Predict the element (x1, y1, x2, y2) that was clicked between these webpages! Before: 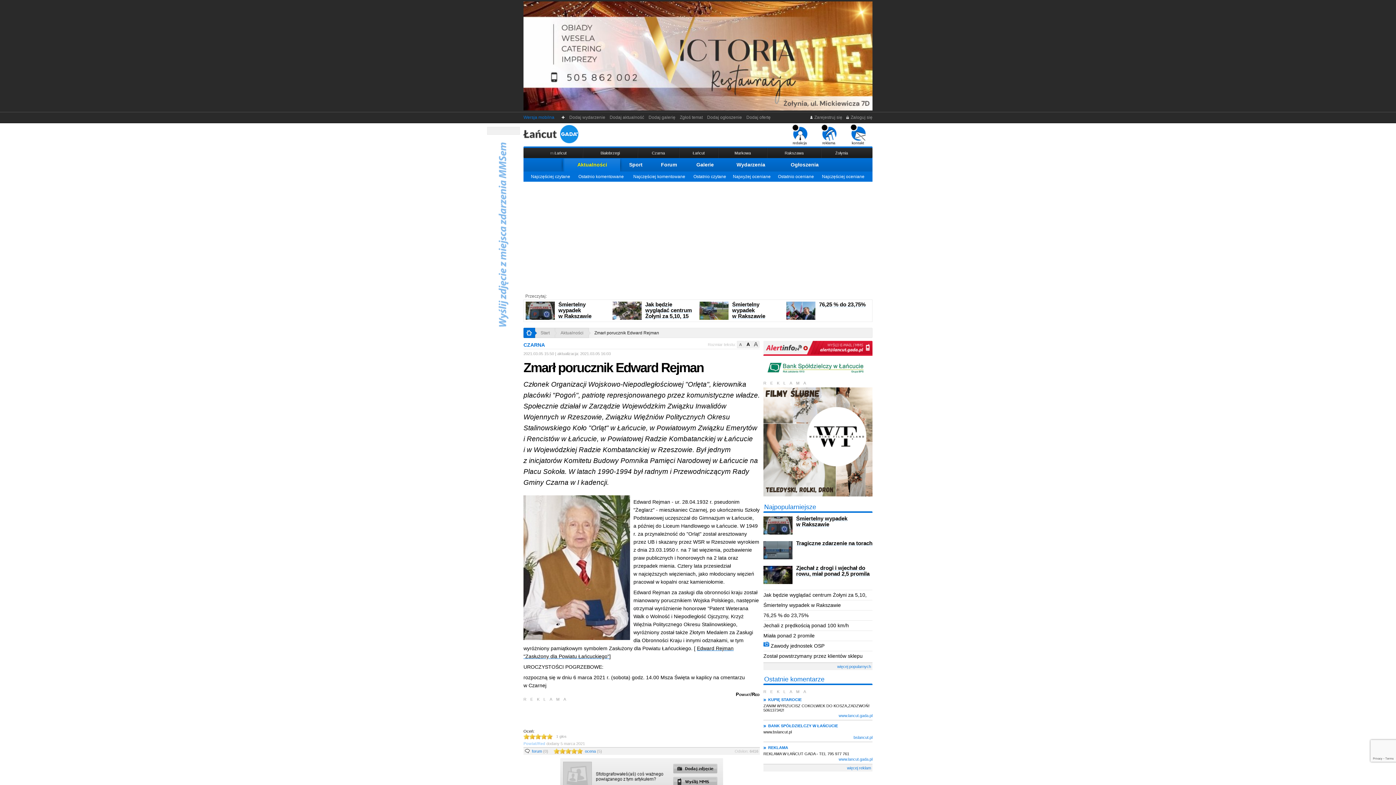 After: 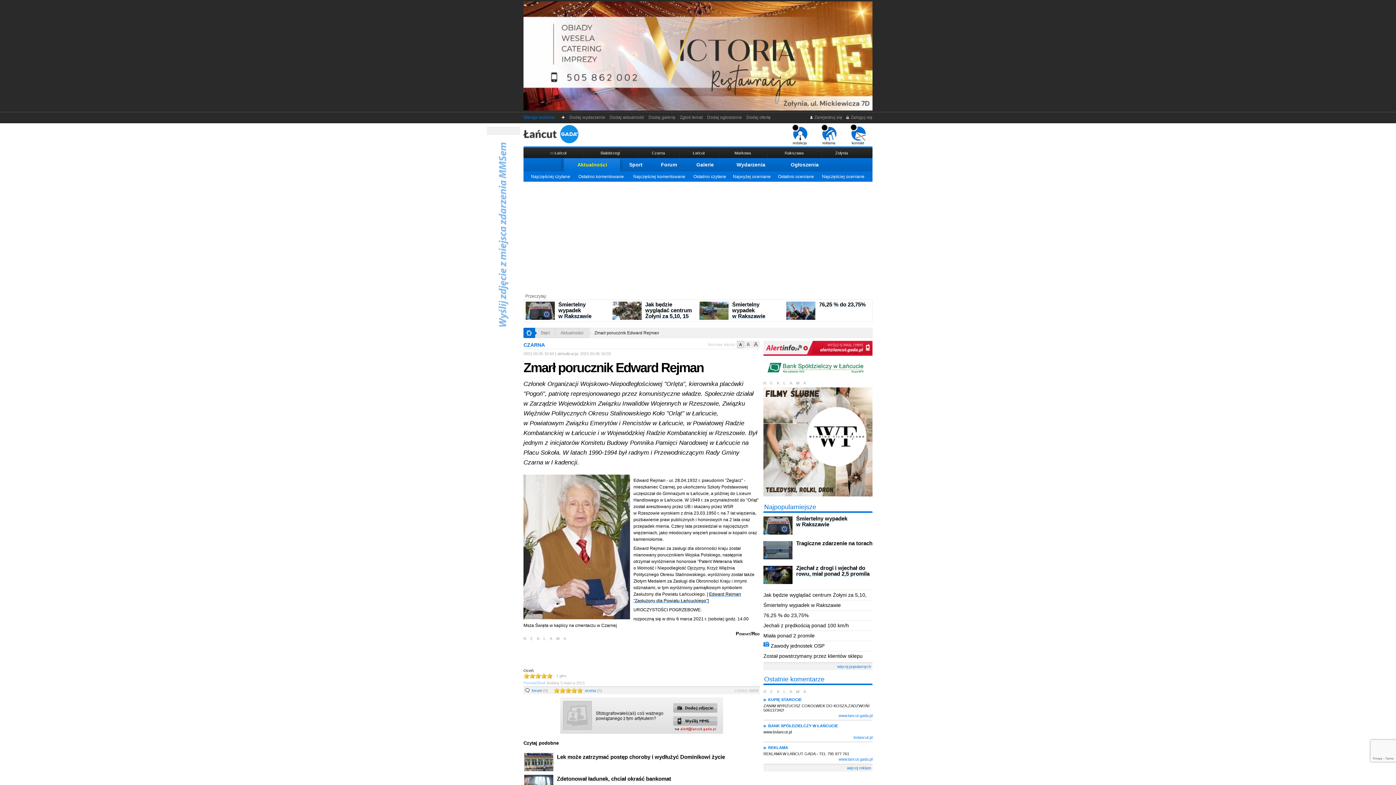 Action: label: A bbox: (737, 341, 744, 348)